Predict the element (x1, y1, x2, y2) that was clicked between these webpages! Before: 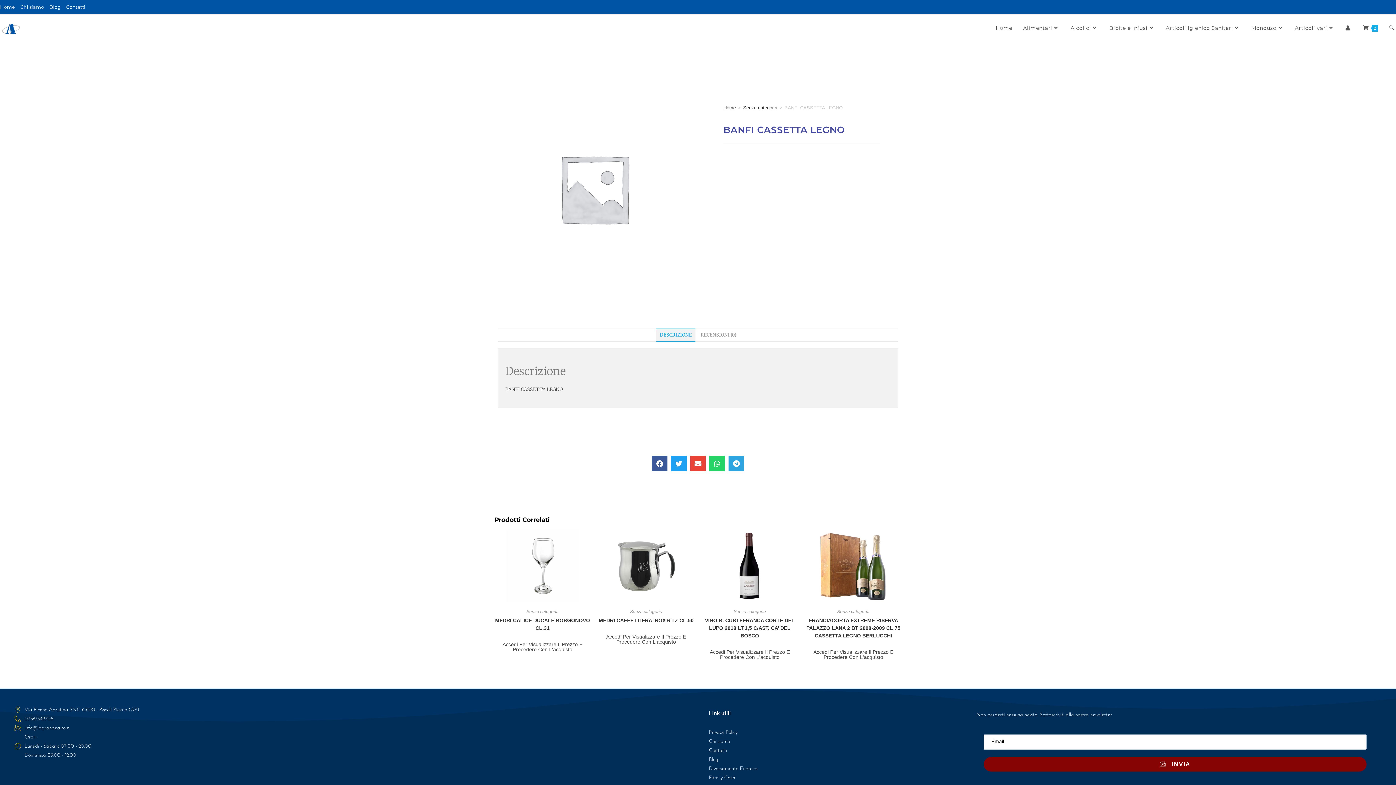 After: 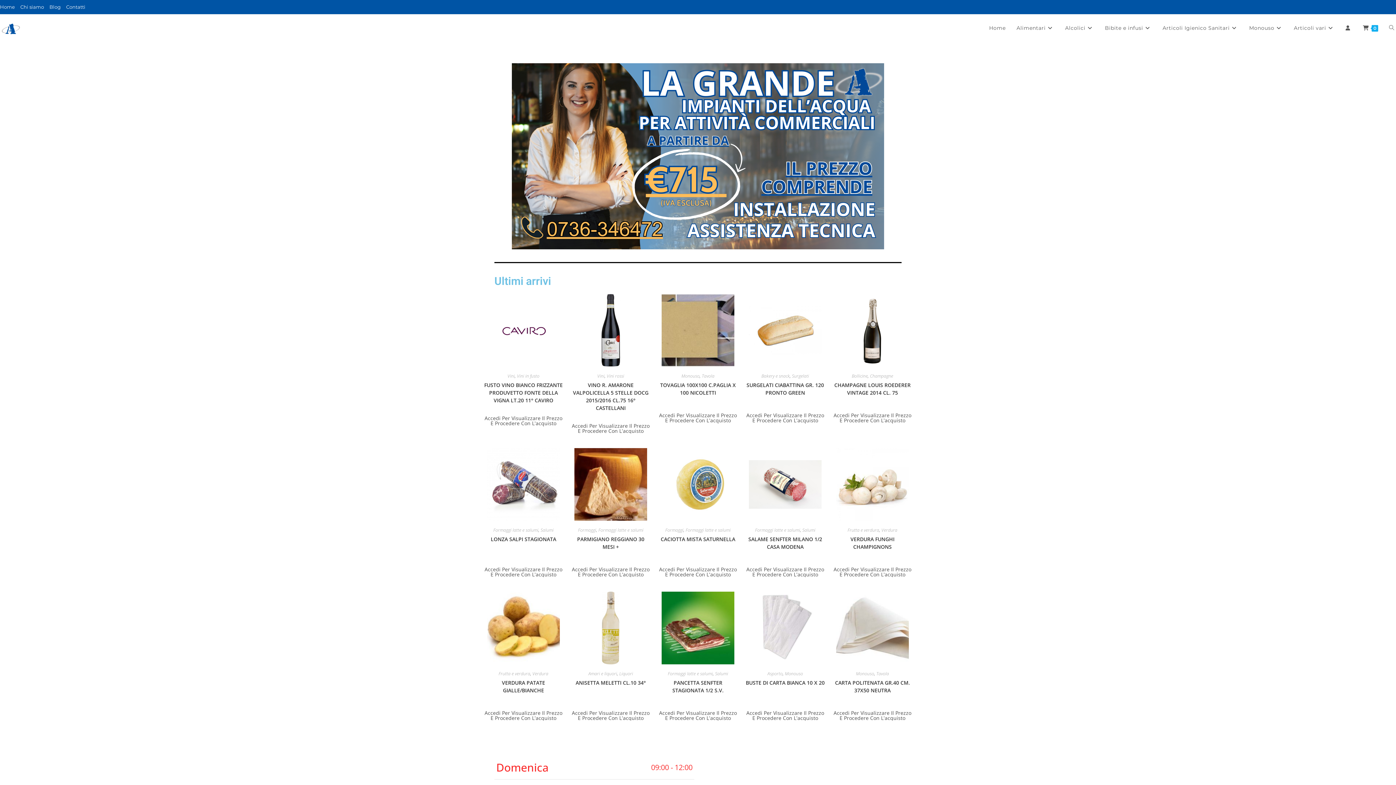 Action: label: 0 bbox: (1357, 14, 1384, 41)